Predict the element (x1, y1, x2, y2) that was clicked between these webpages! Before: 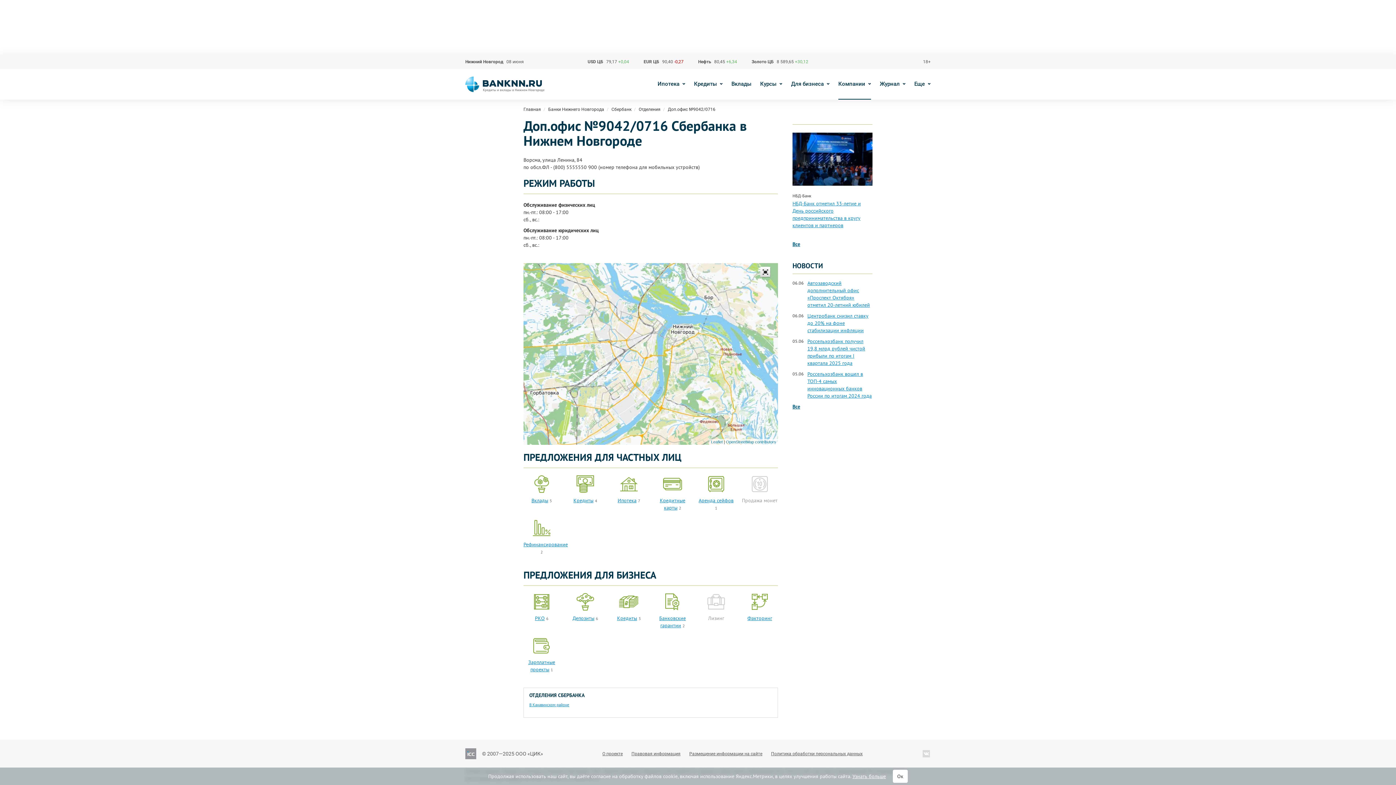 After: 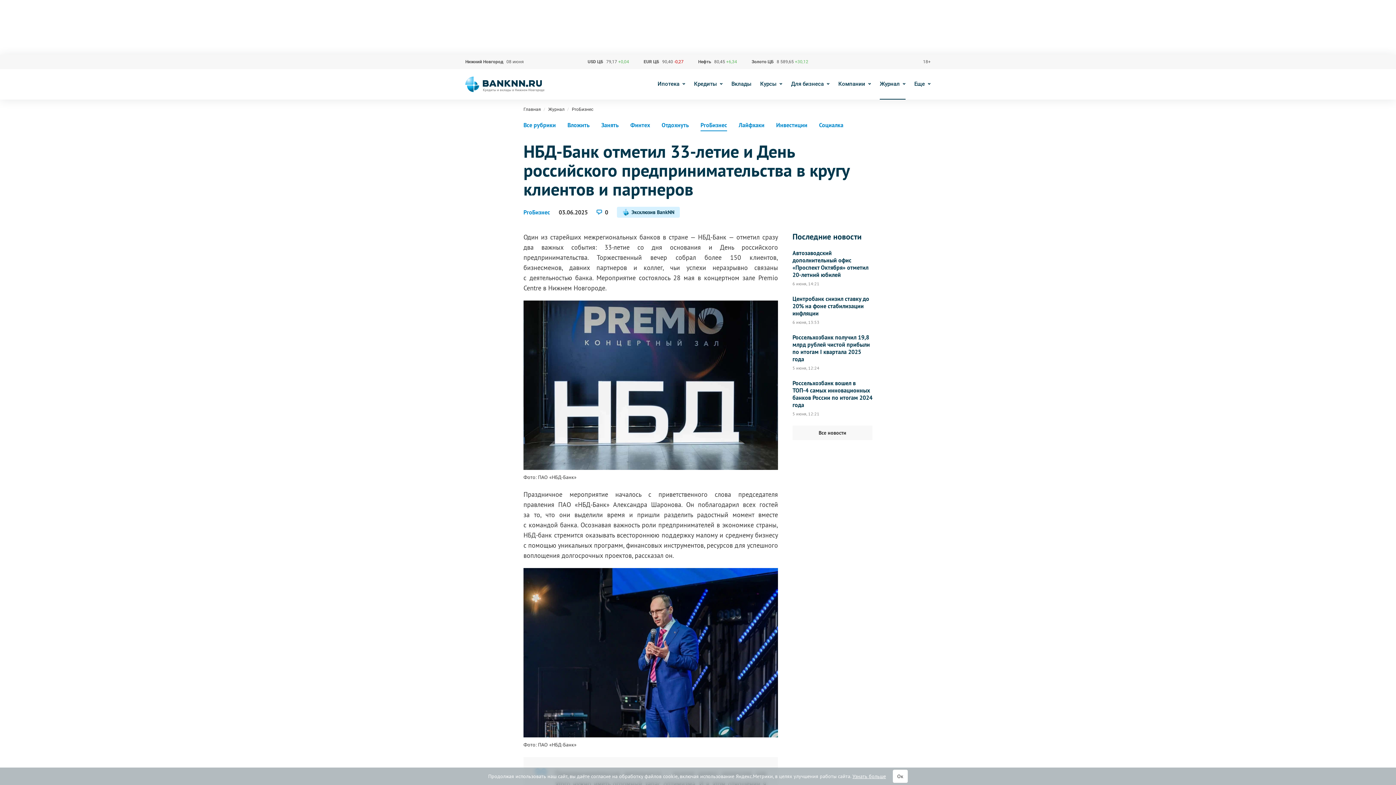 Action: label: НБД-Банк отметил 33-летие и День российского предпринимательства в кругу клиентов и партнеров bbox: (792, 200, 872, 229)